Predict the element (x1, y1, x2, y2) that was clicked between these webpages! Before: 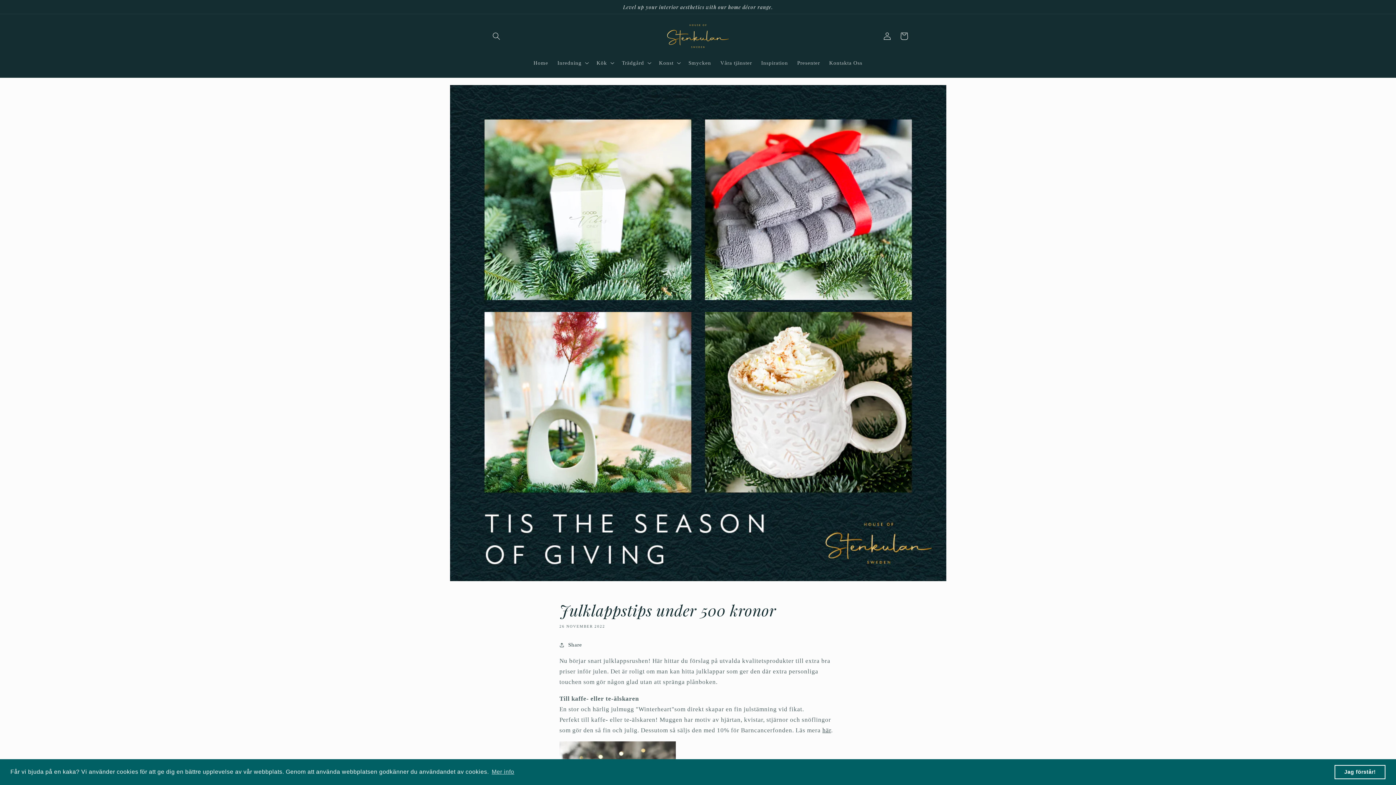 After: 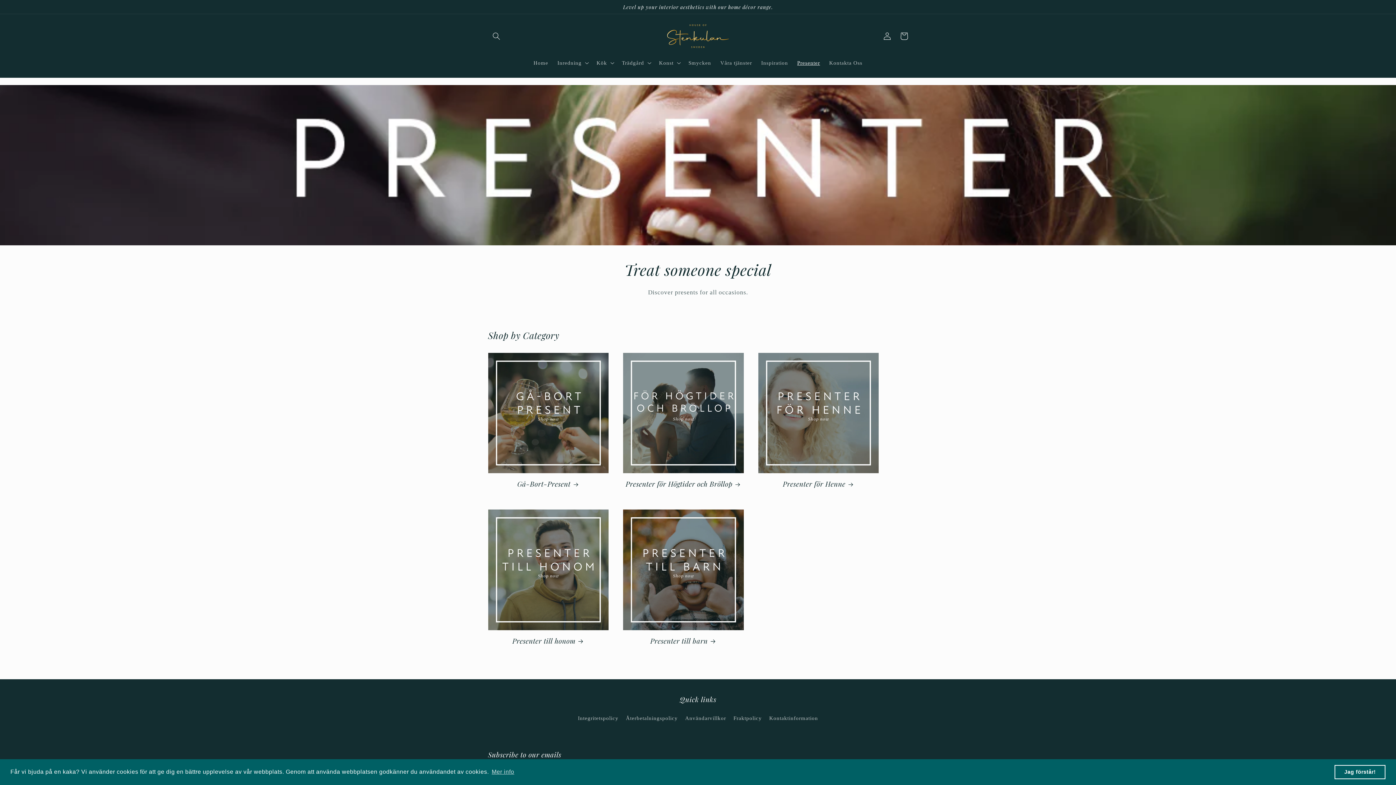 Action: label: Presenter bbox: (792, 54, 824, 70)